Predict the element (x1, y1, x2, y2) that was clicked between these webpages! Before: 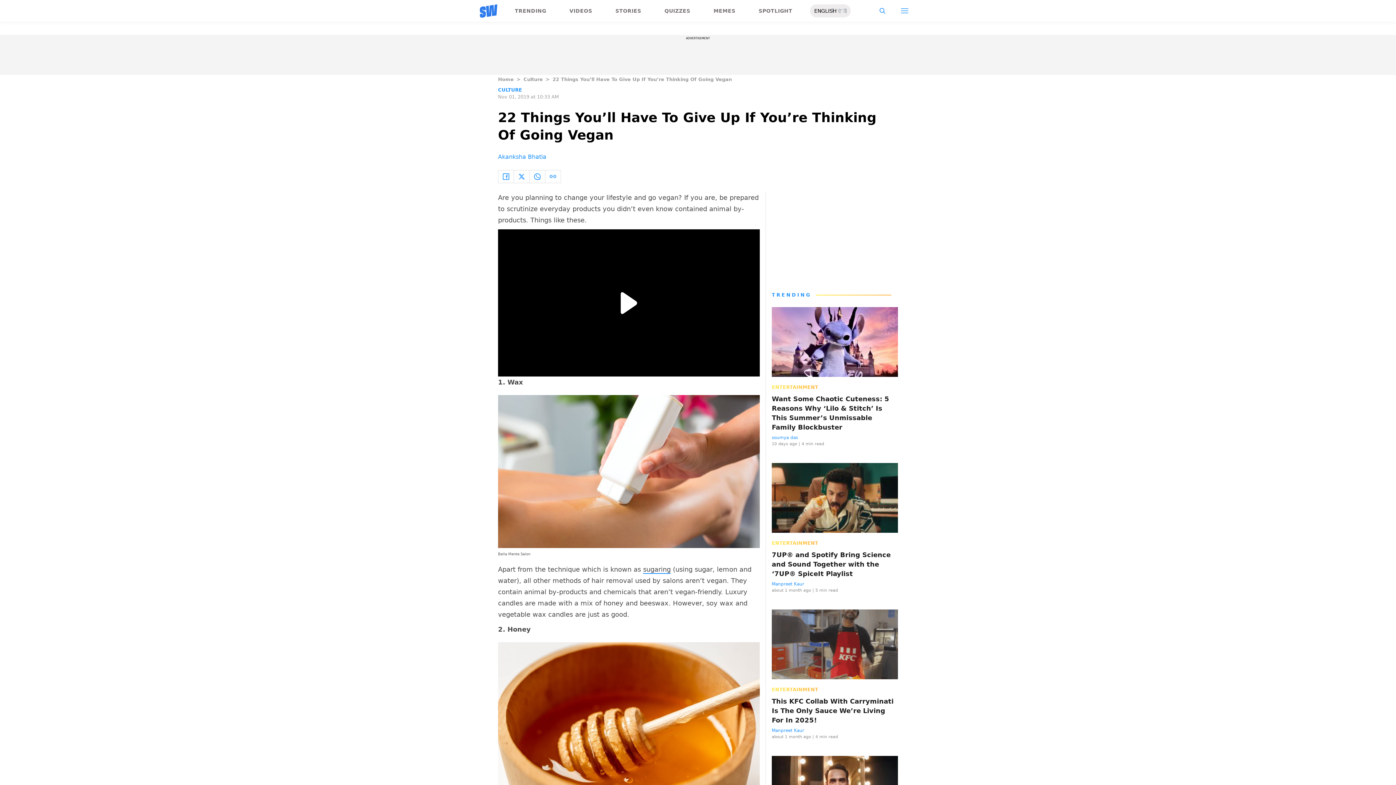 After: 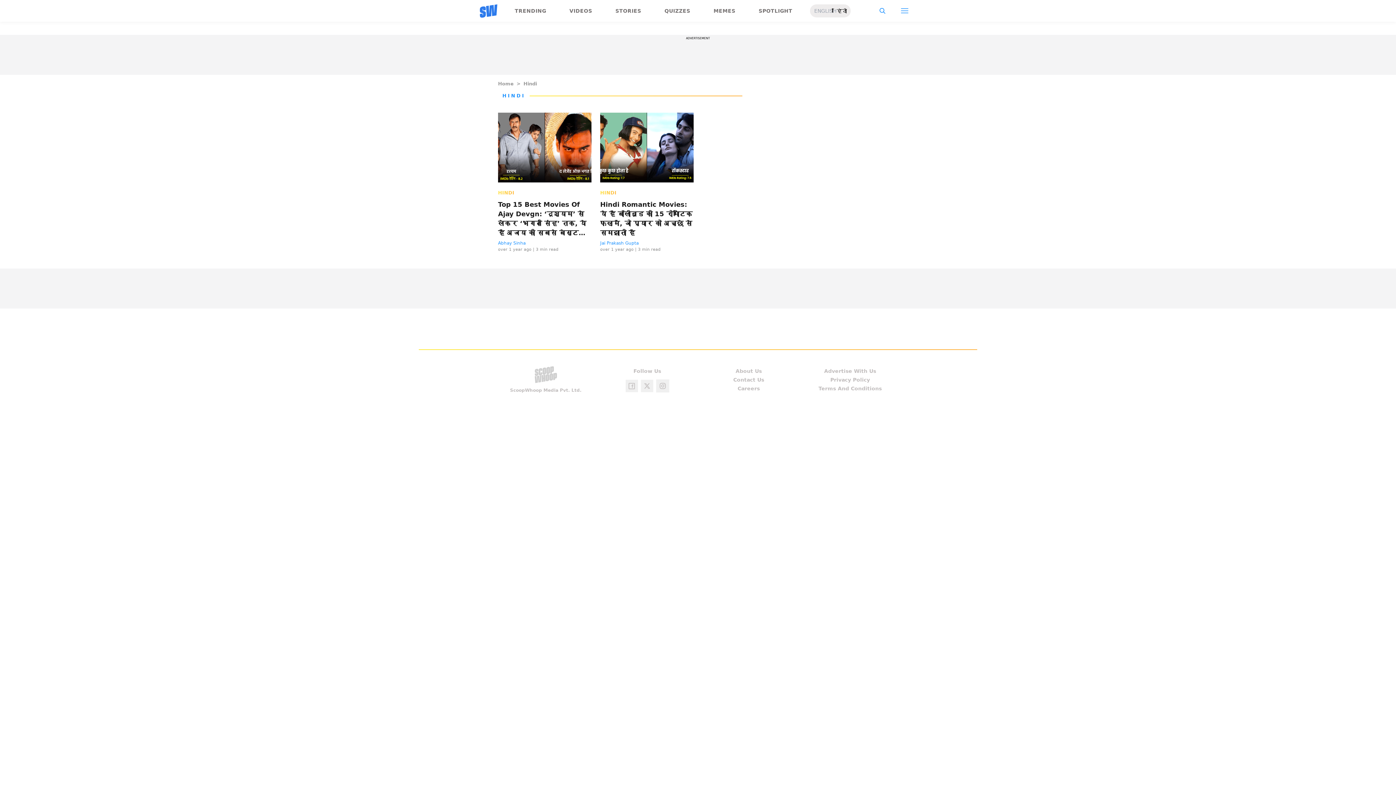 Action: label: हिंदी bbox: (836, 7, 847, 14)